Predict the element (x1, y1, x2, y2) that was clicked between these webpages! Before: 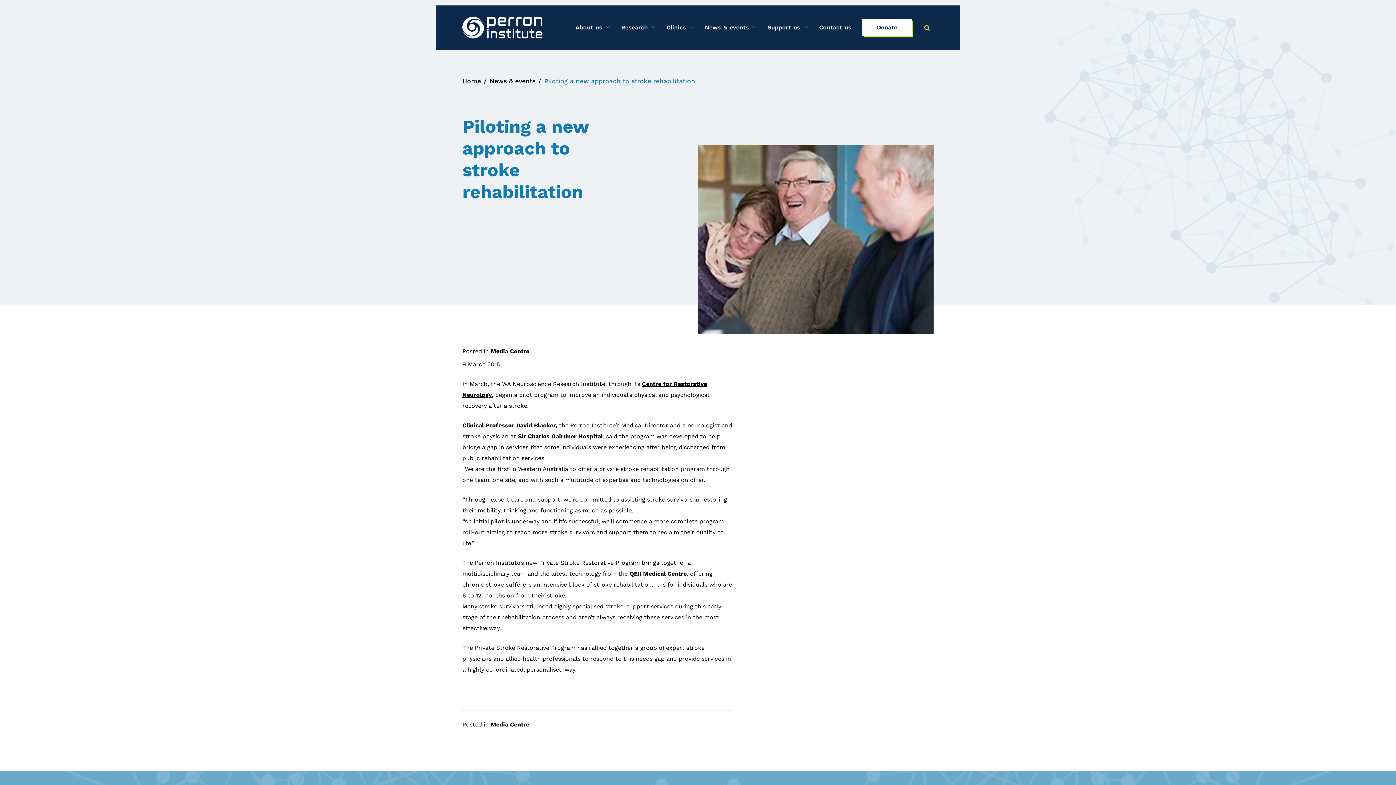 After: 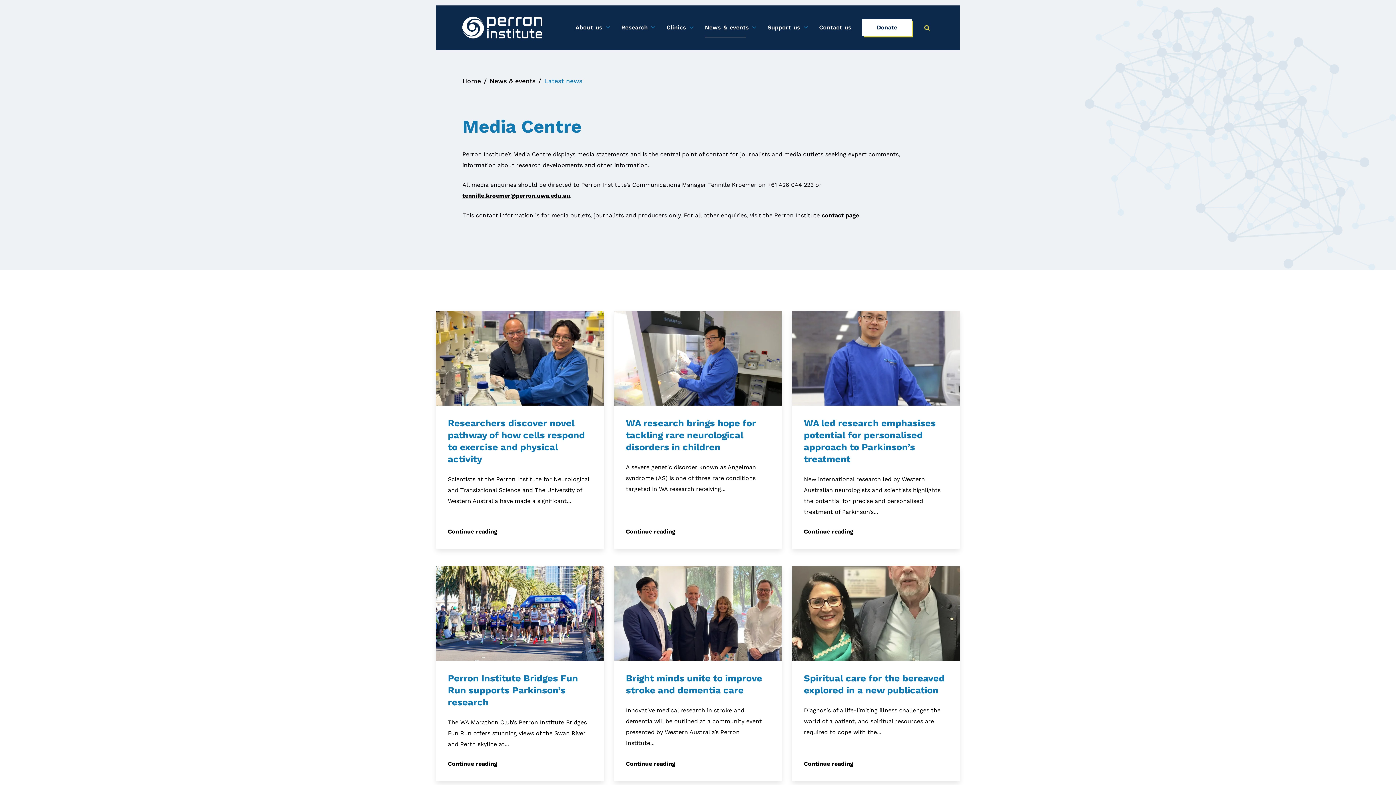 Action: bbox: (490, 721, 529, 728) label: Media Centre